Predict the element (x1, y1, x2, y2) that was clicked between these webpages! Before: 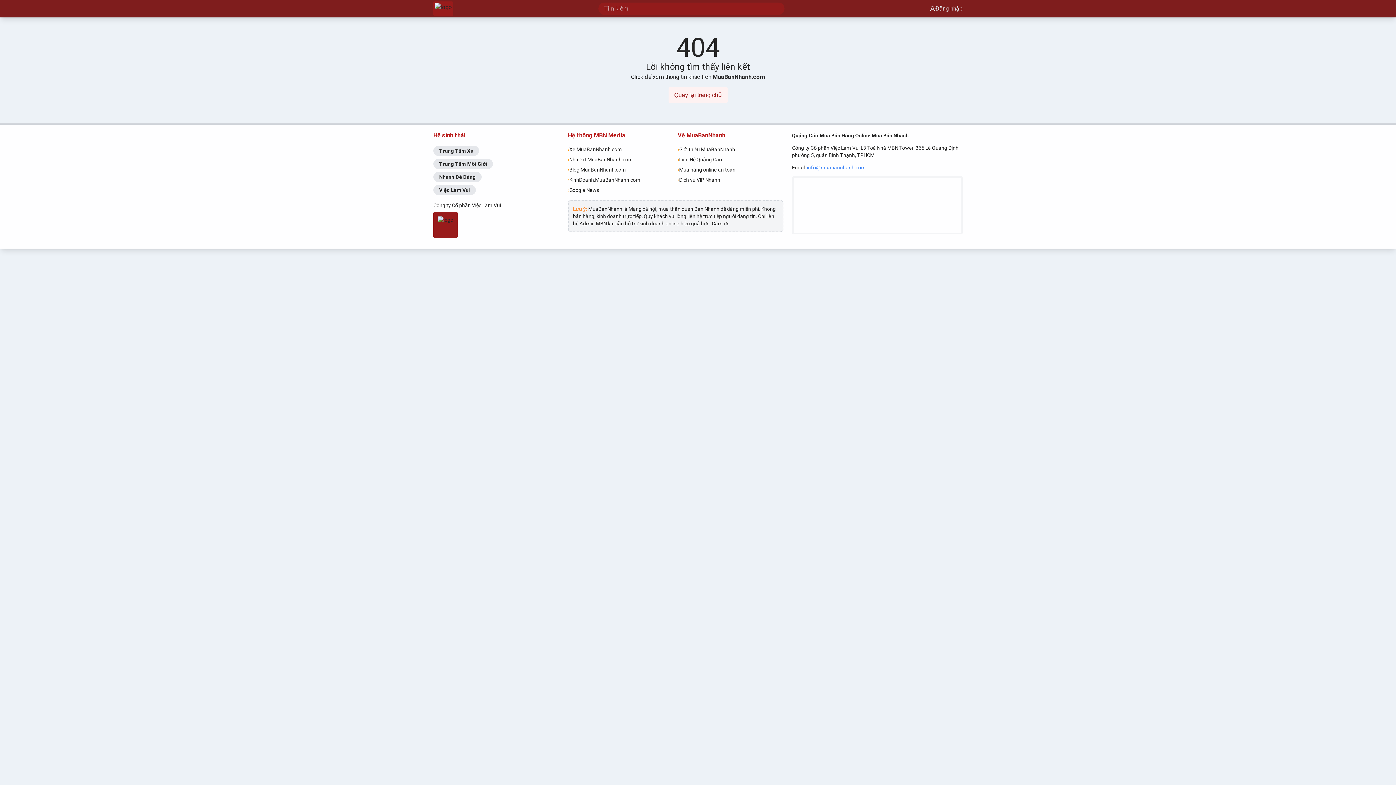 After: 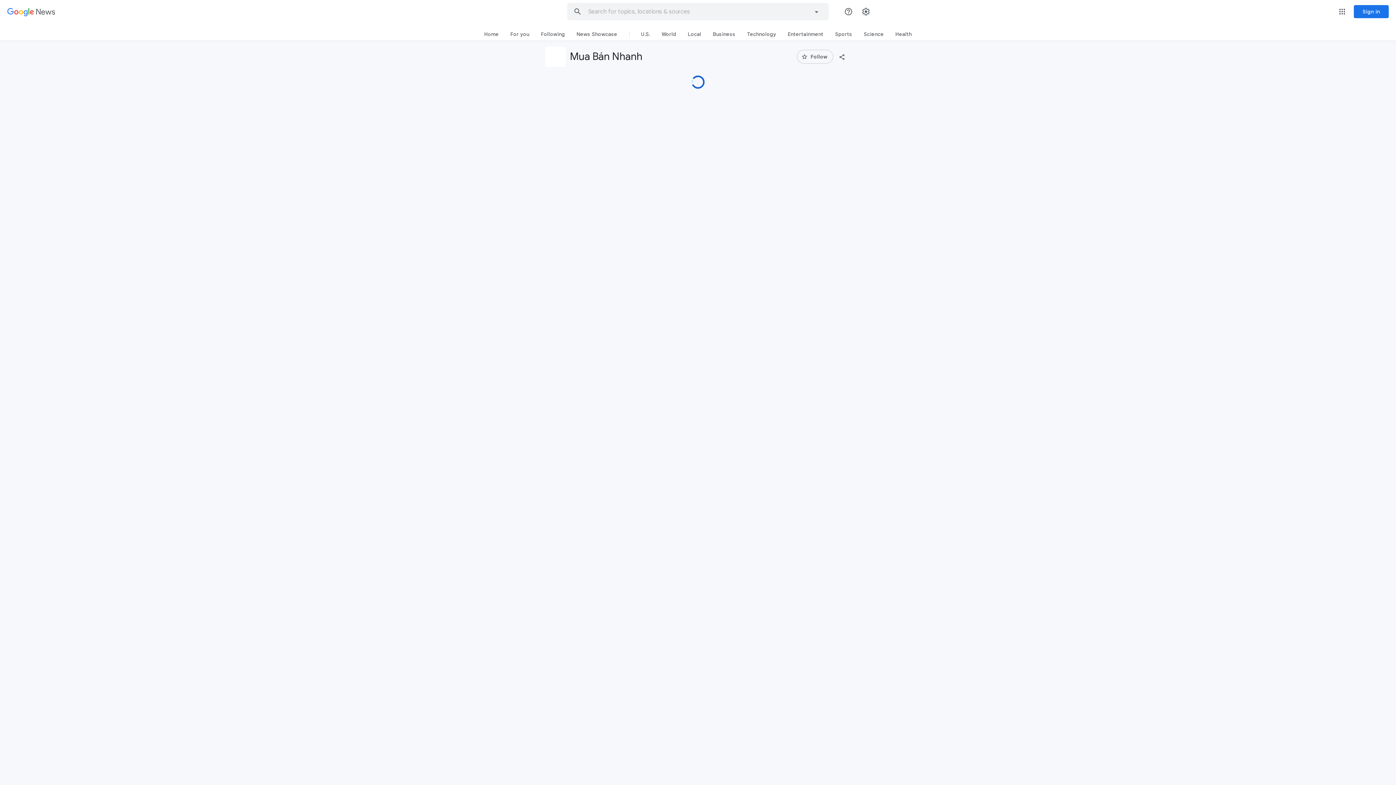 Action: bbox: (567, 185, 673, 195) label: ›
Google News